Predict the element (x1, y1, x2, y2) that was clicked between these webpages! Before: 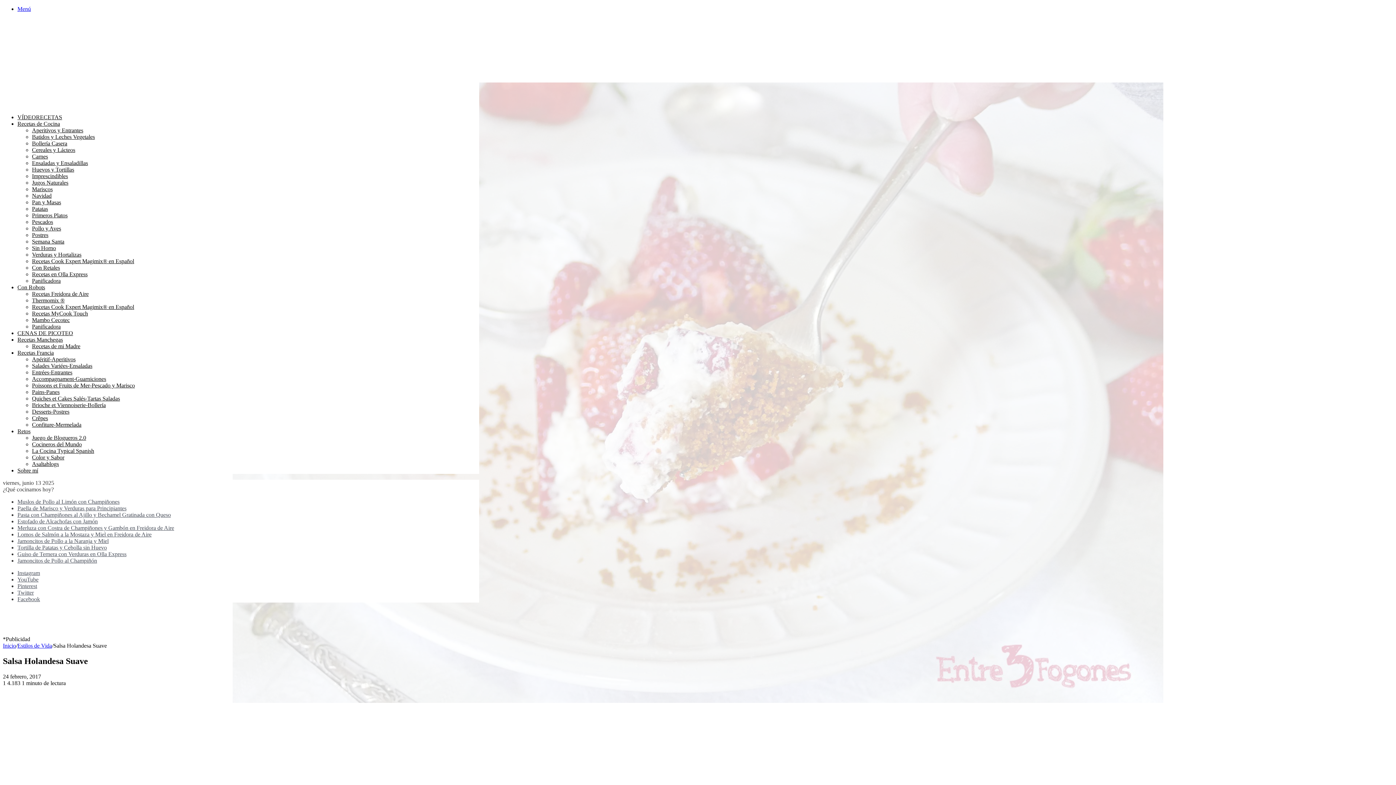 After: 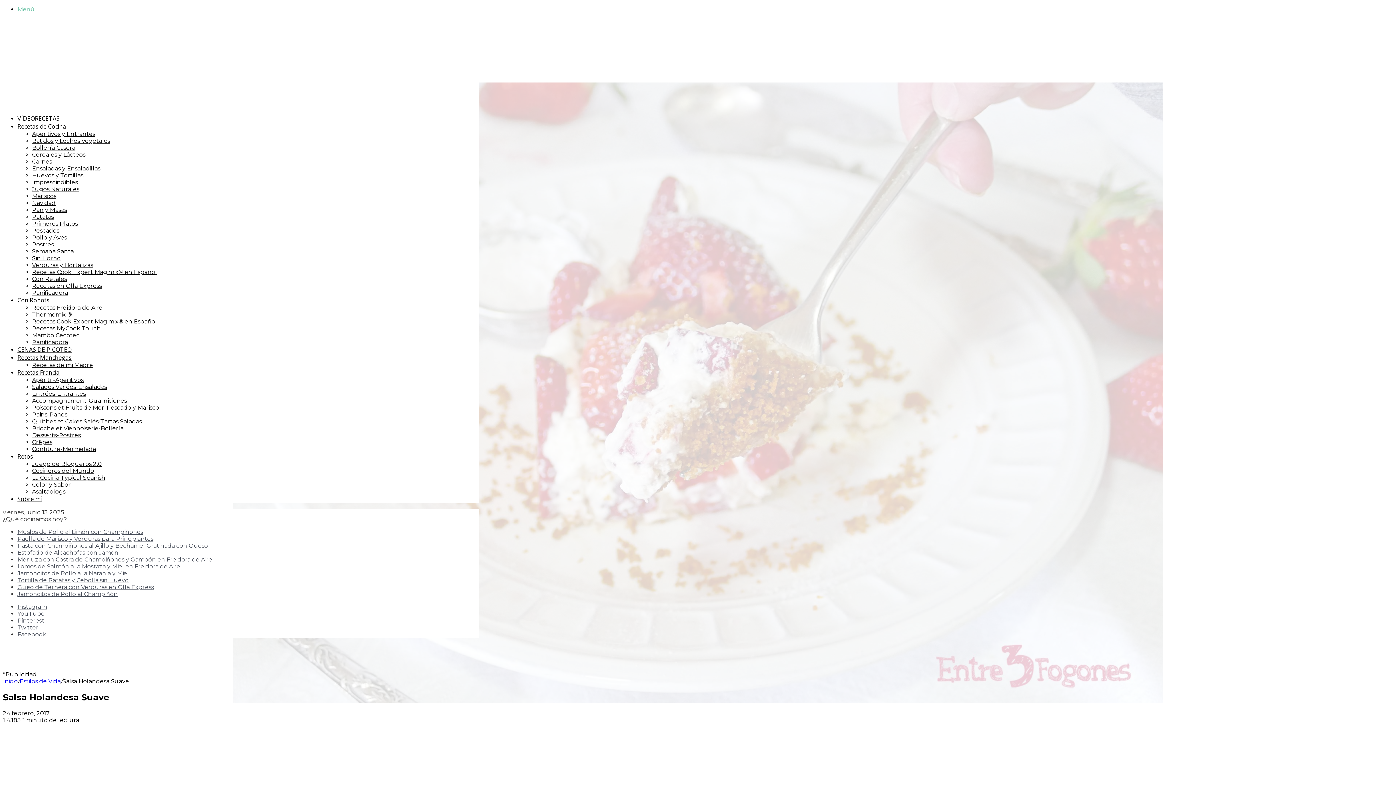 Action: label: Menú bbox: (17, 5, 30, 12)